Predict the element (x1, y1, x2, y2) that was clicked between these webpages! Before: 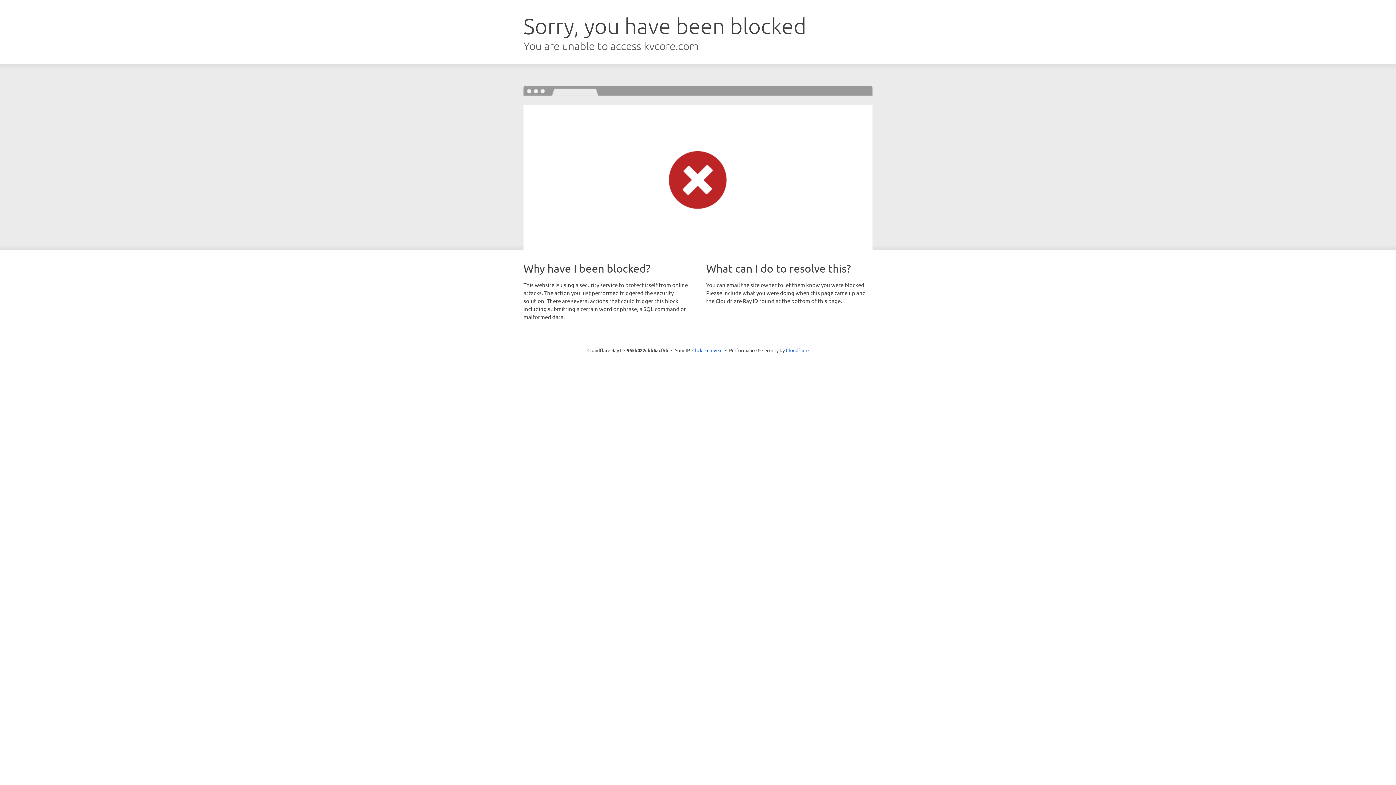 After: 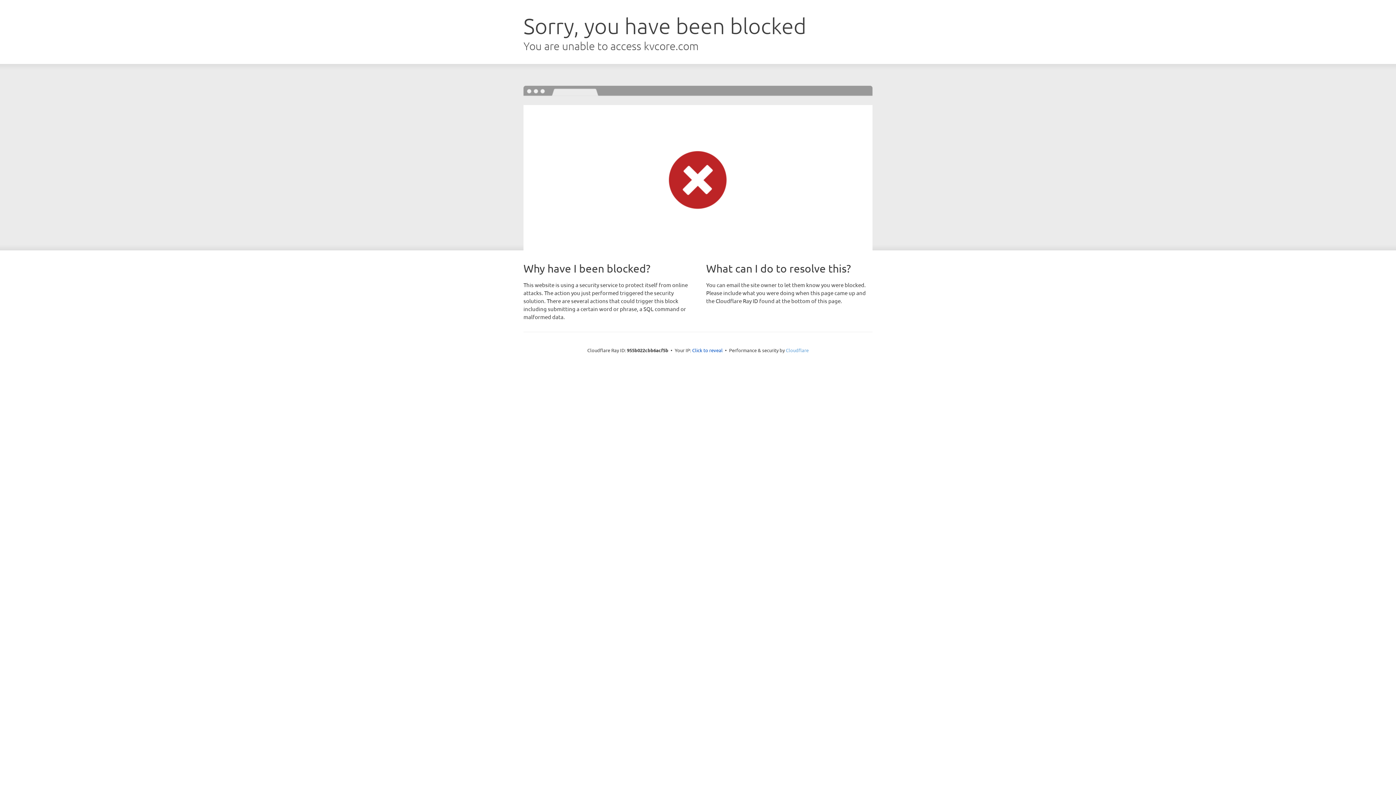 Action: bbox: (786, 347, 808, 353) label: Cloudflare